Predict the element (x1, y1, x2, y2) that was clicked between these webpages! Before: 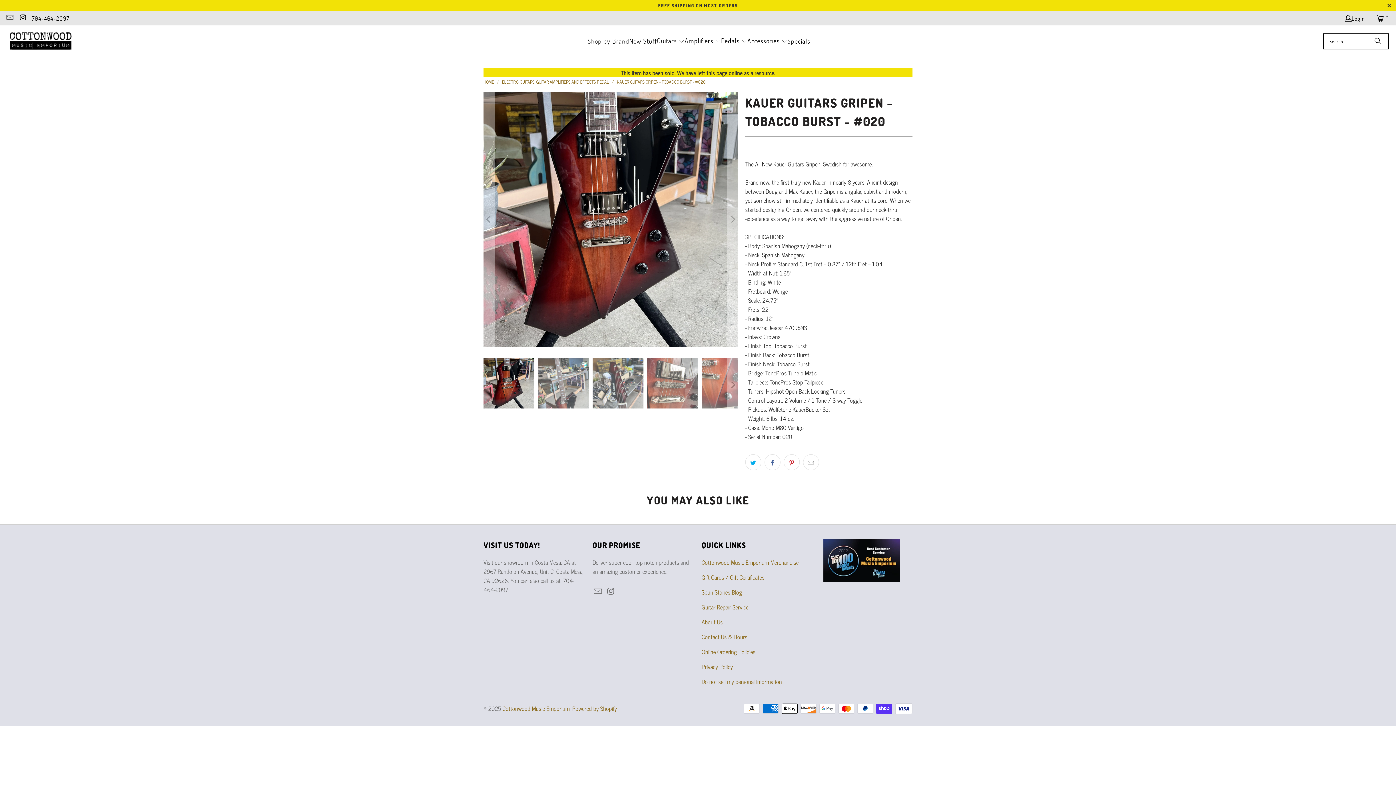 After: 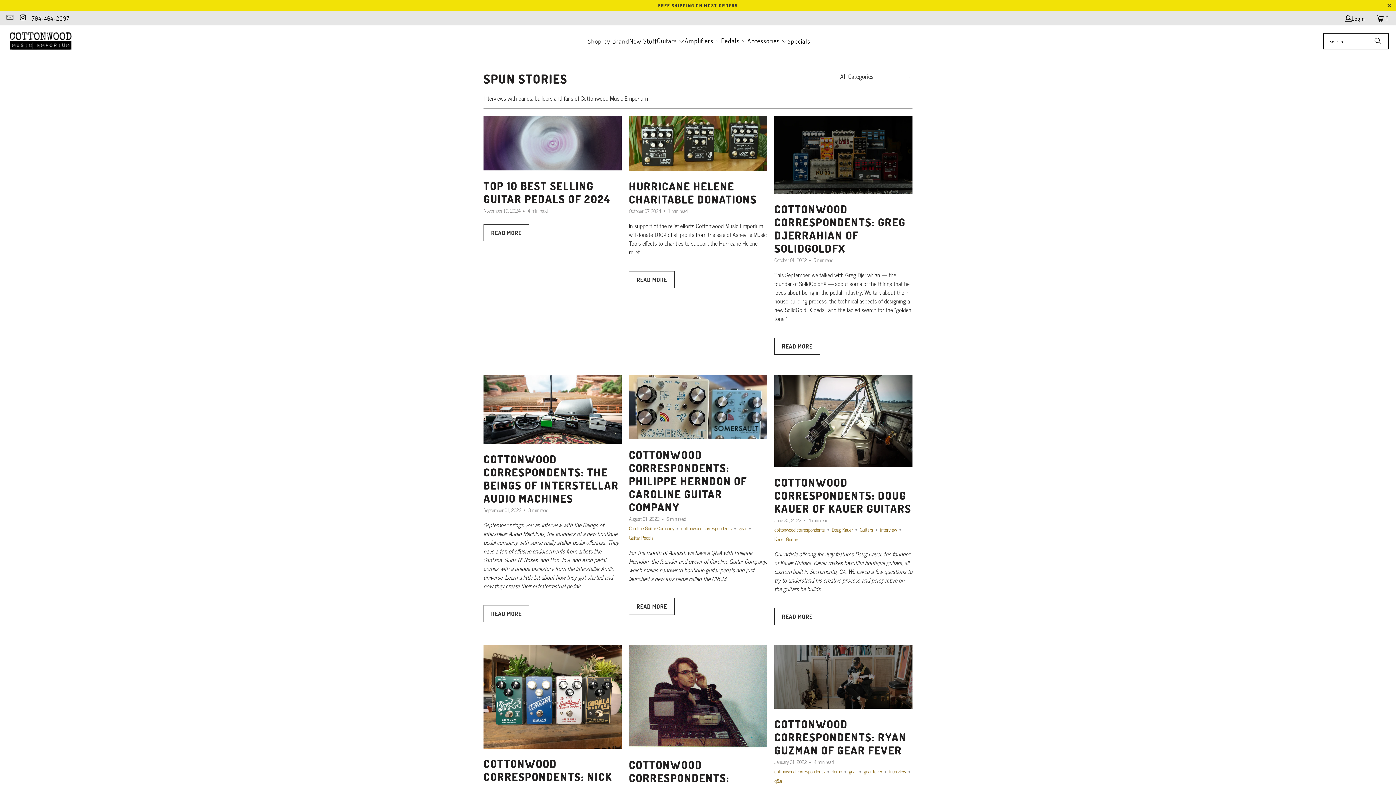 Action: label: Spun Stories Blog bbox: (701, 587, 742, 597)